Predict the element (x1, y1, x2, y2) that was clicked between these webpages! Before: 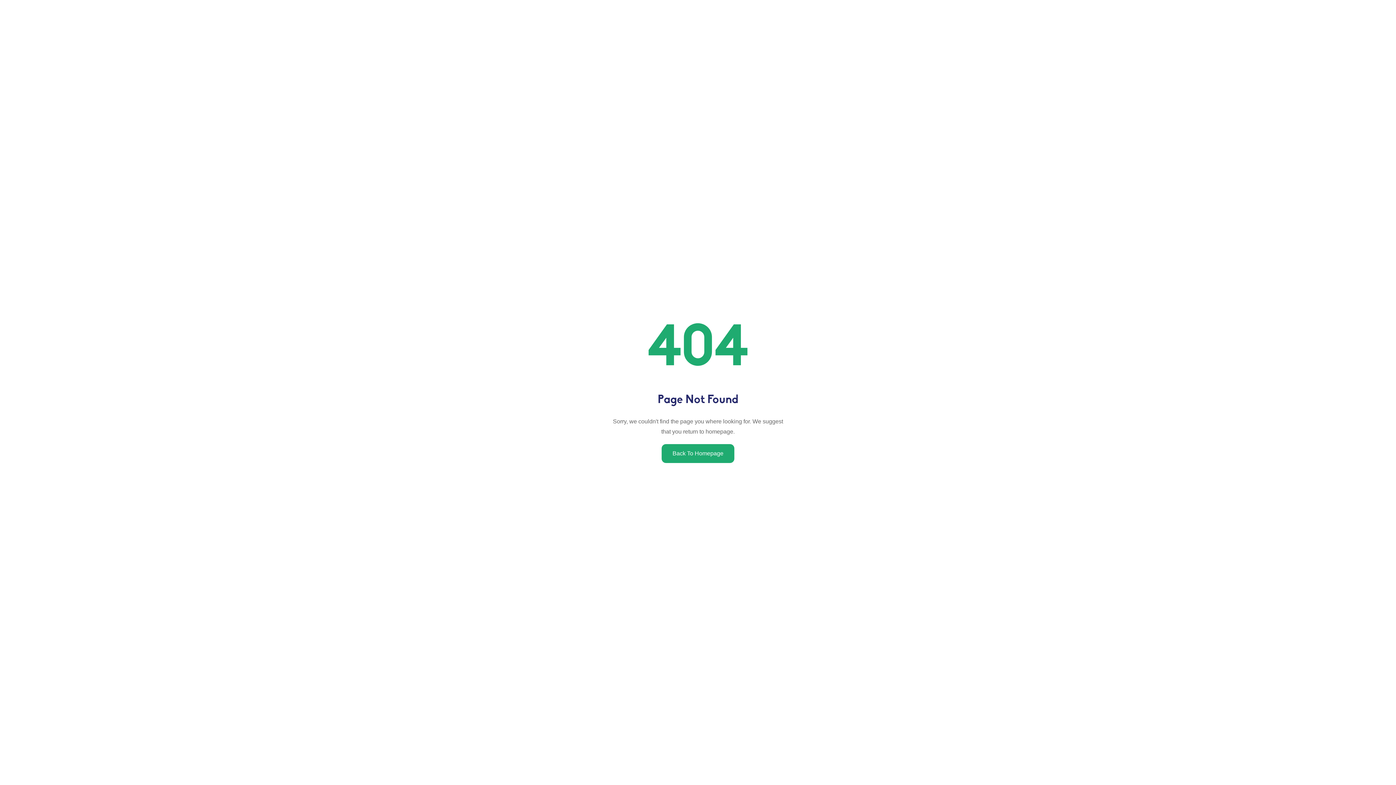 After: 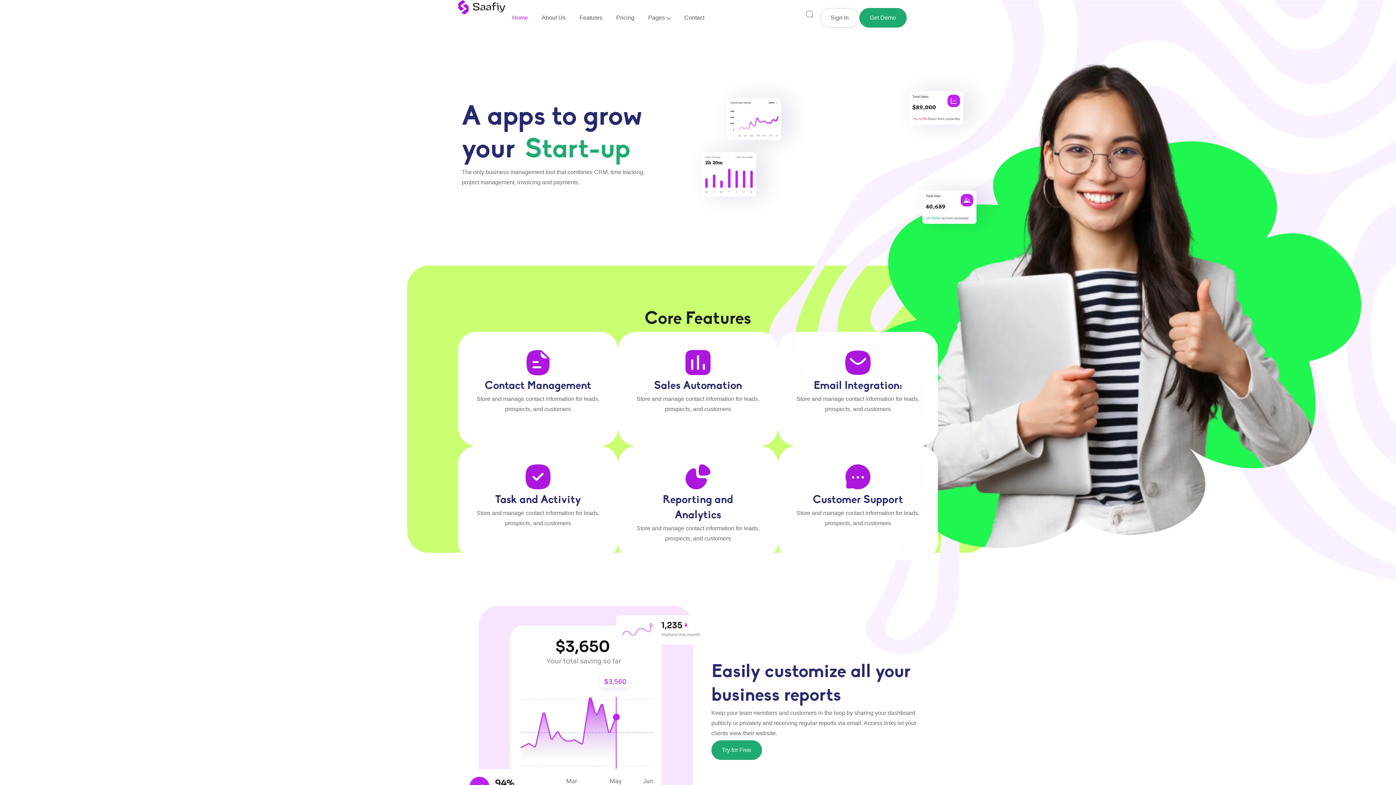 Action: bbox: (661, 444, 734, 463) label: Back To Homepage